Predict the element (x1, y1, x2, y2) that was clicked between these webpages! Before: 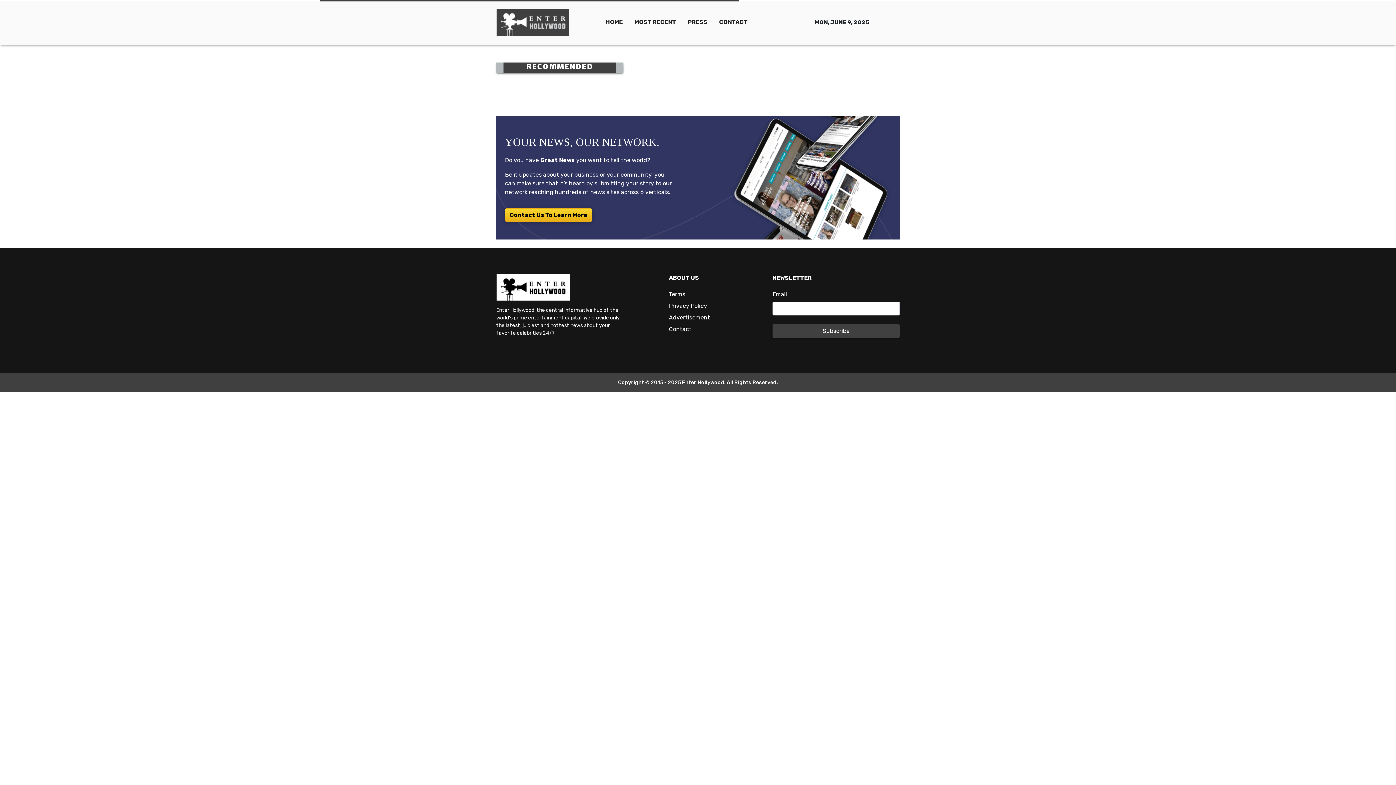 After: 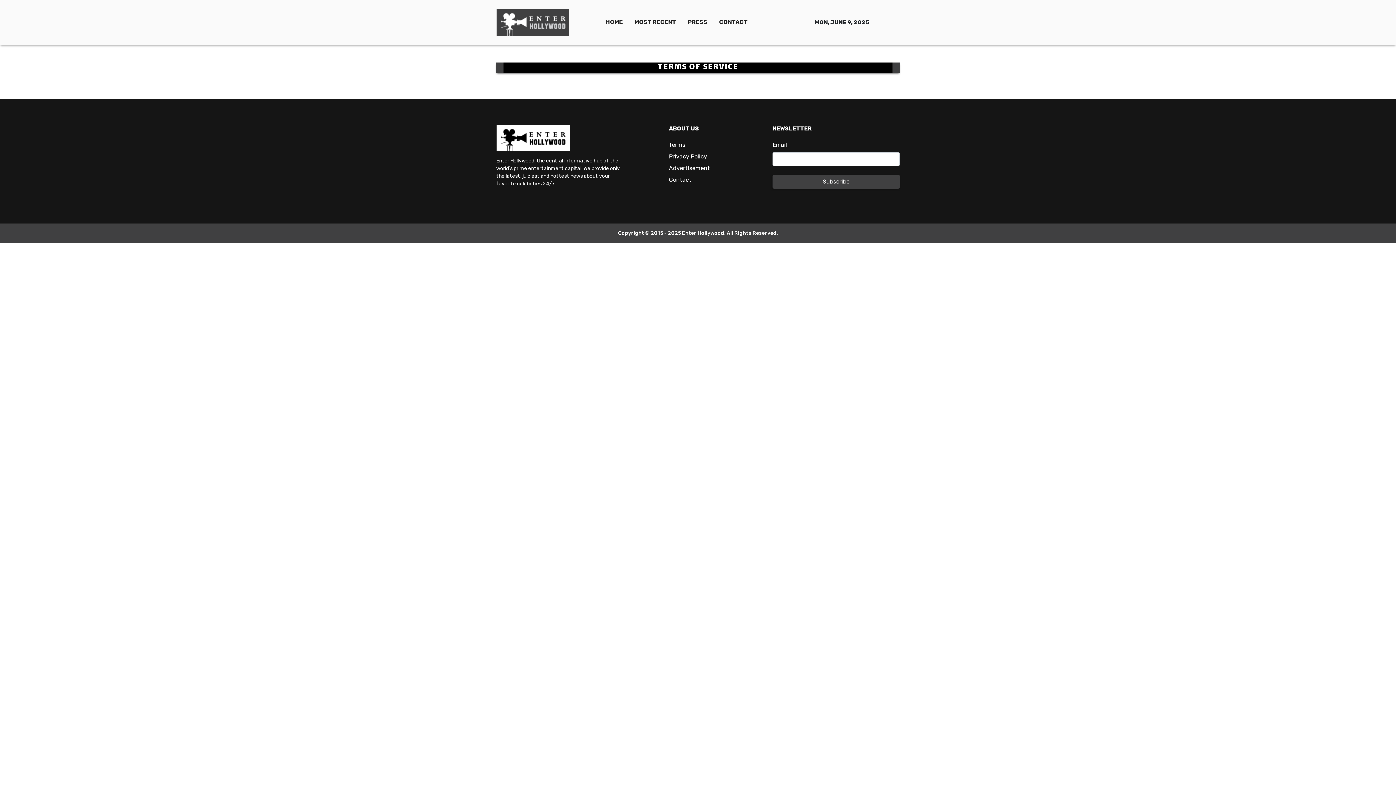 Action: label: Terms bbox: (669, 290, 685, 297)